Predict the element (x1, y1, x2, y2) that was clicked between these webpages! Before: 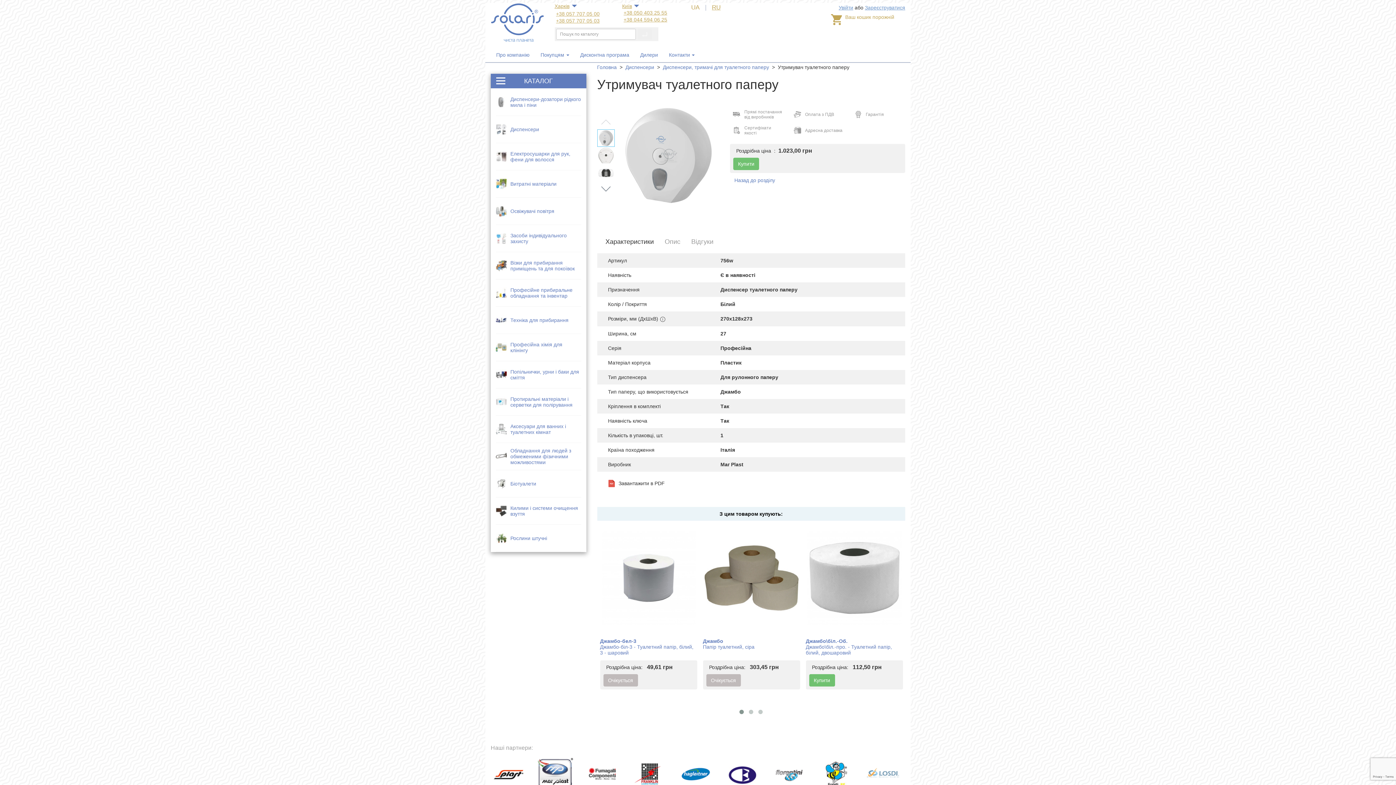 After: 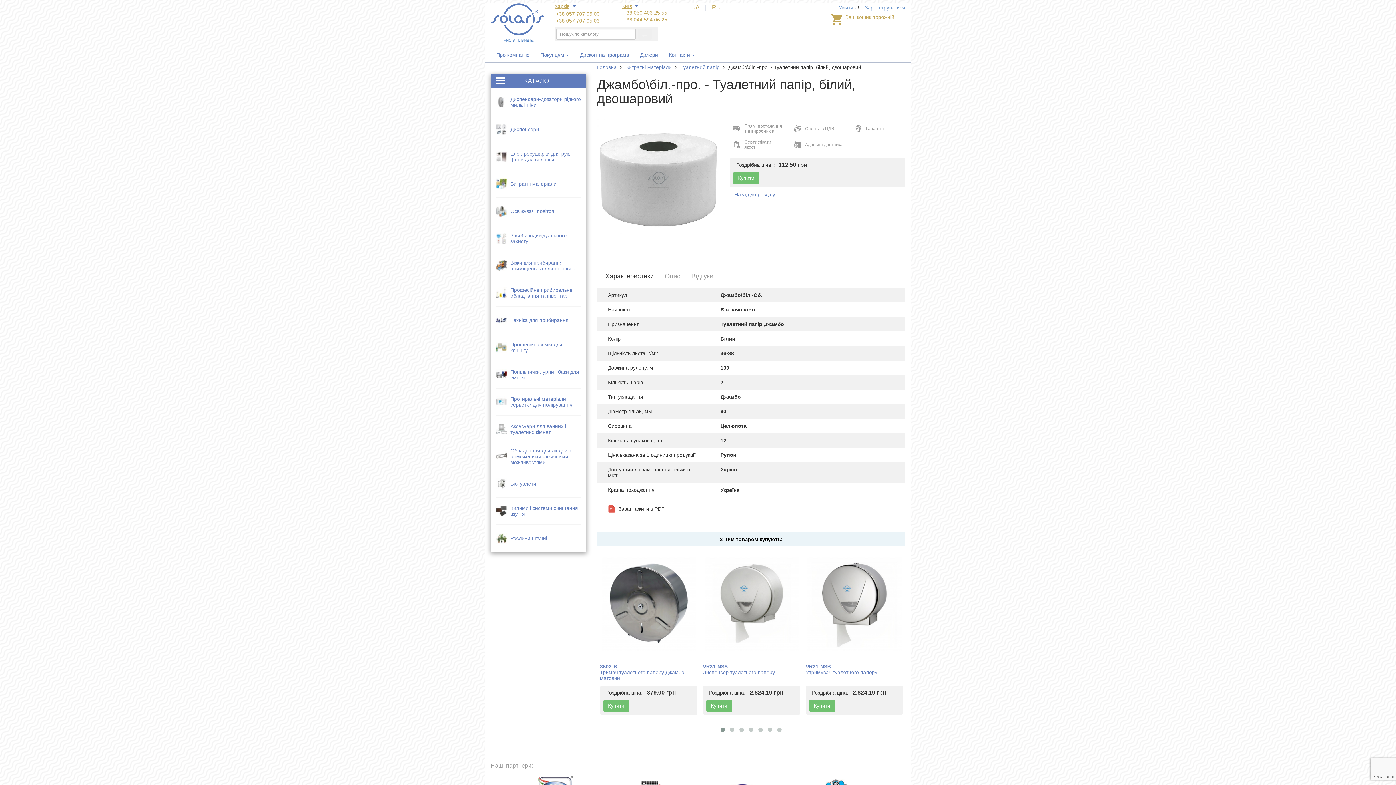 Action: bbox: (807, 531, 901, 625)